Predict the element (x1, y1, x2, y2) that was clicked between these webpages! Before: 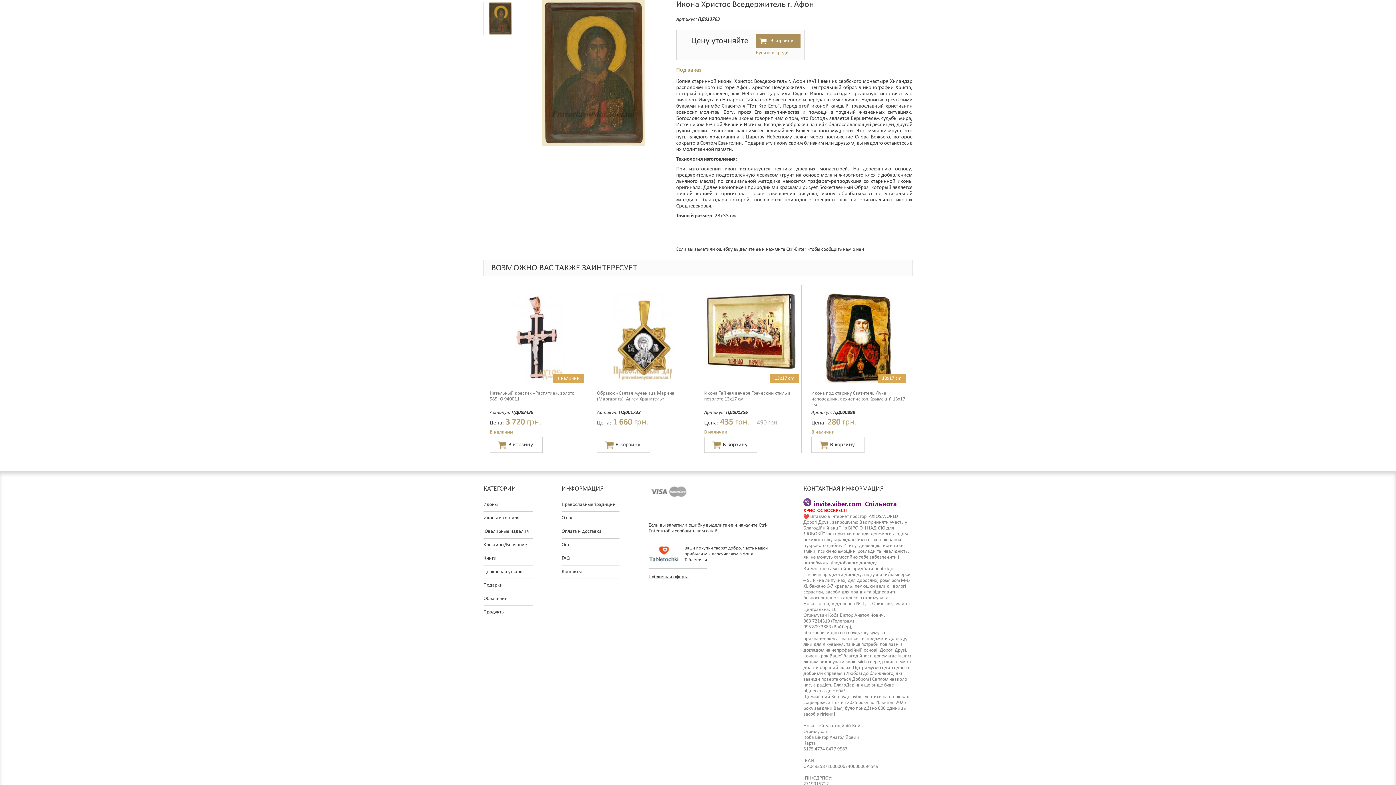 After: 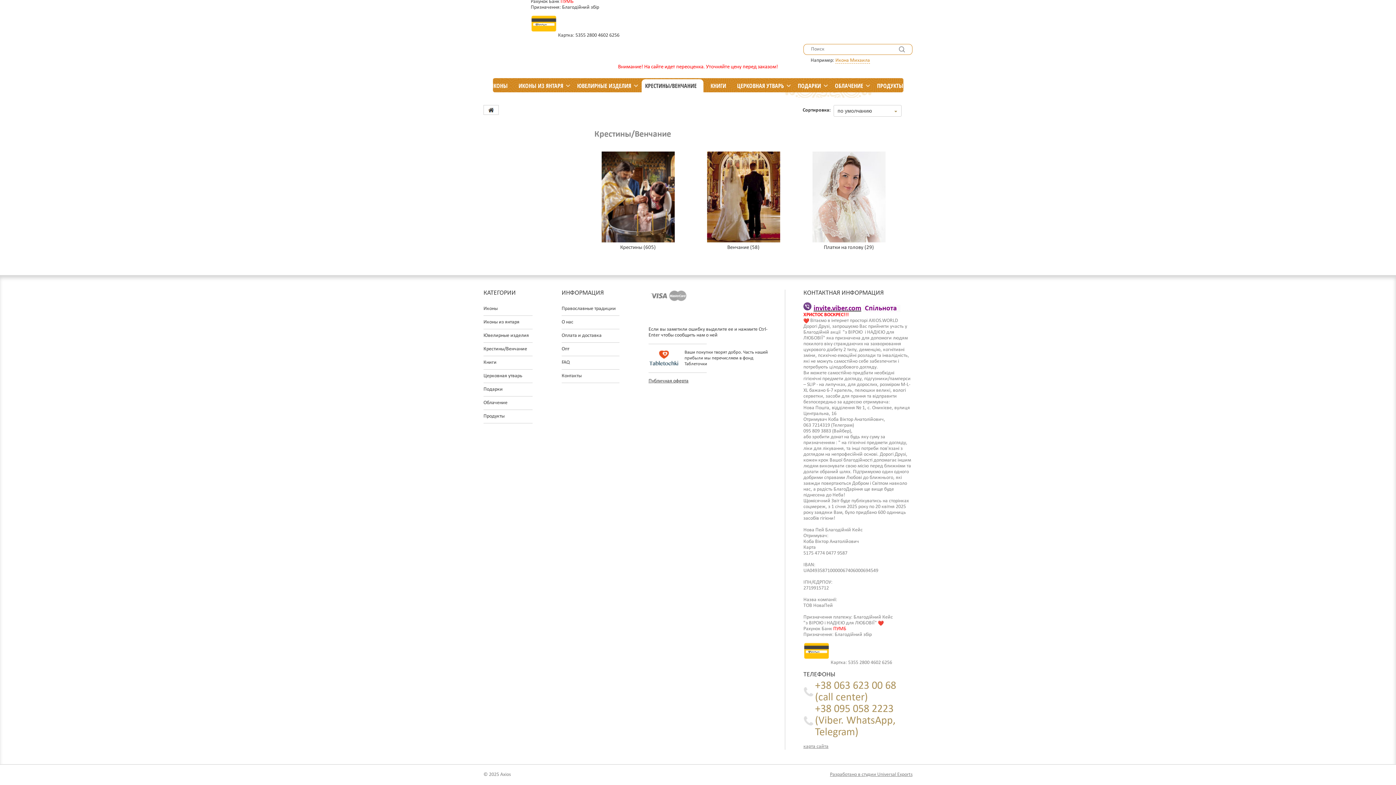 Action: bbox: (483, 542, 527, 548) label: Крестины/Венчание